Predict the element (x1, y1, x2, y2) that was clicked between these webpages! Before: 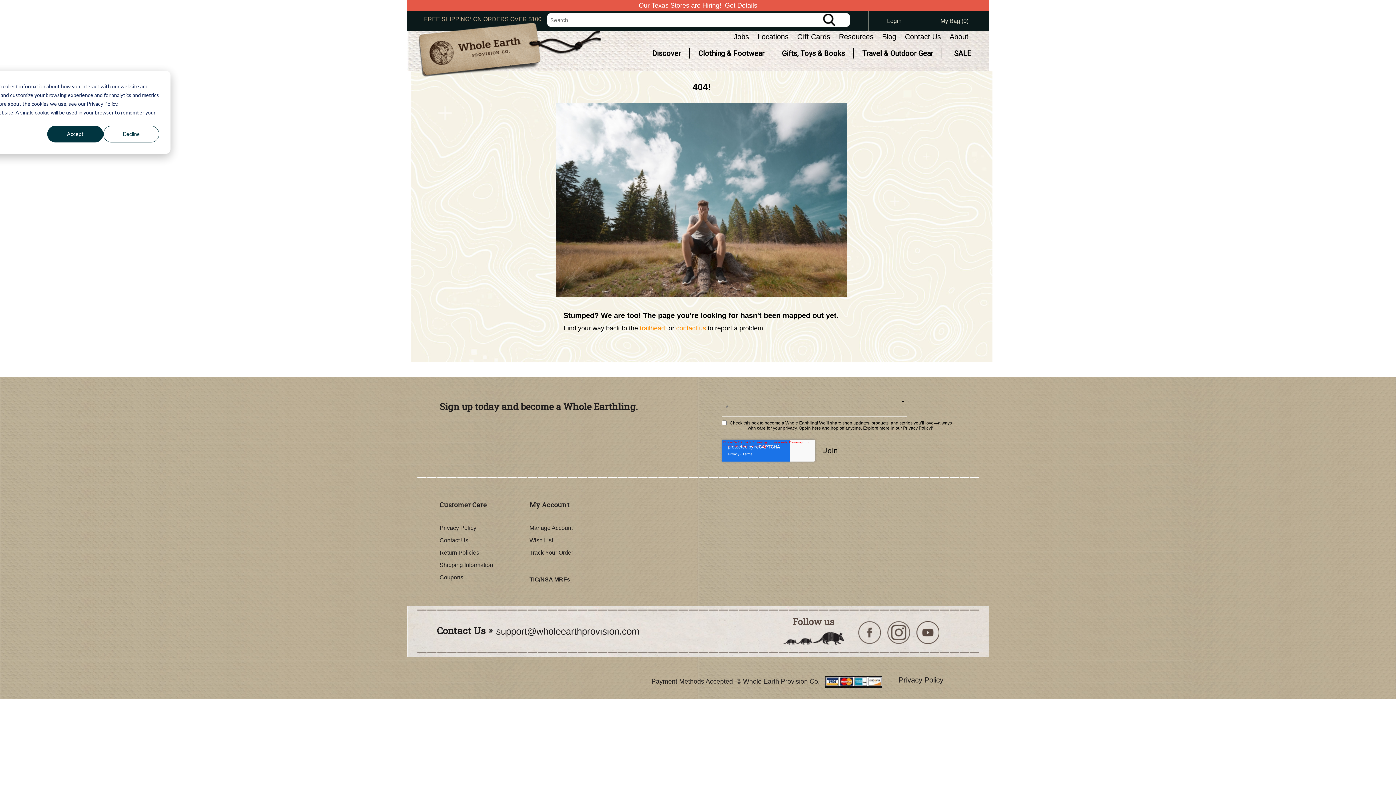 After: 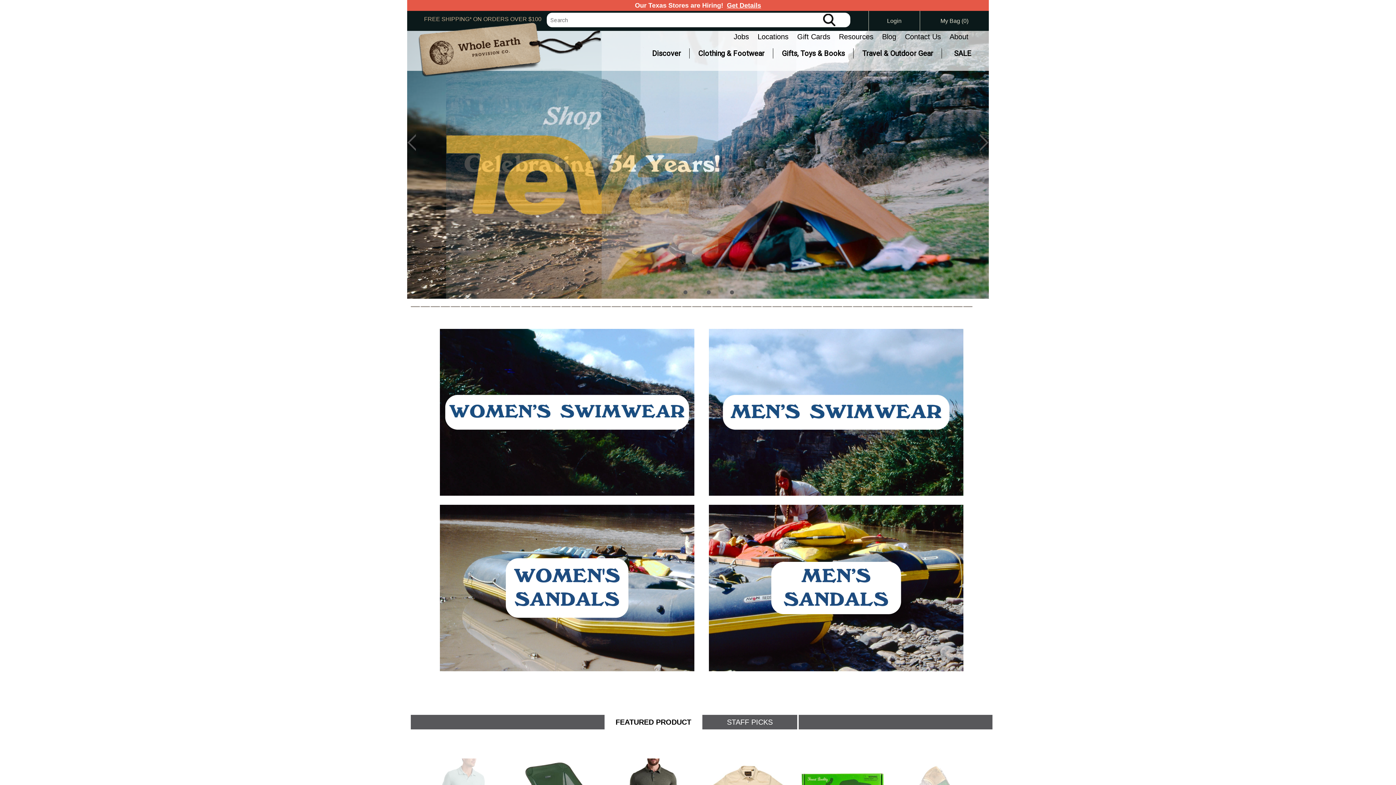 Action: bbox: (418, 22, 601, 77)